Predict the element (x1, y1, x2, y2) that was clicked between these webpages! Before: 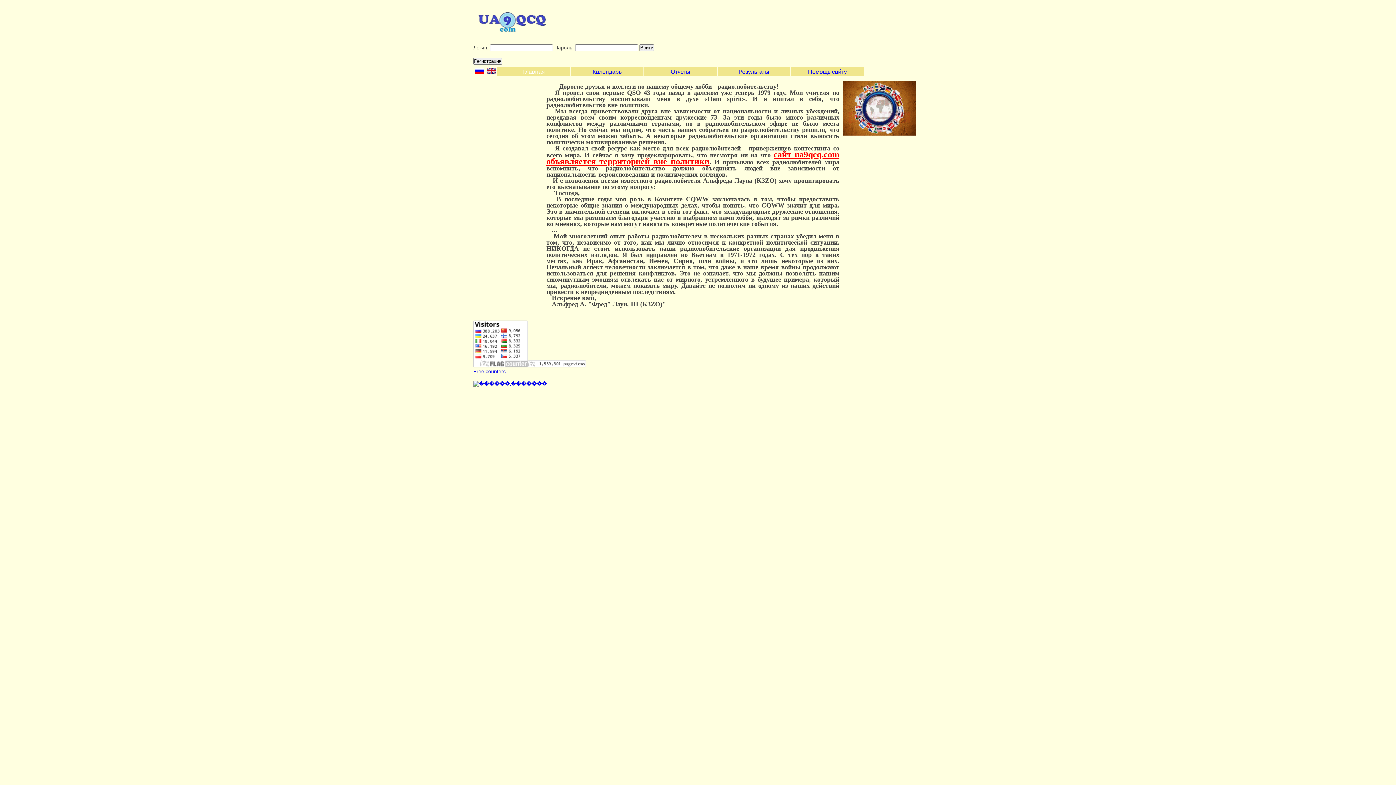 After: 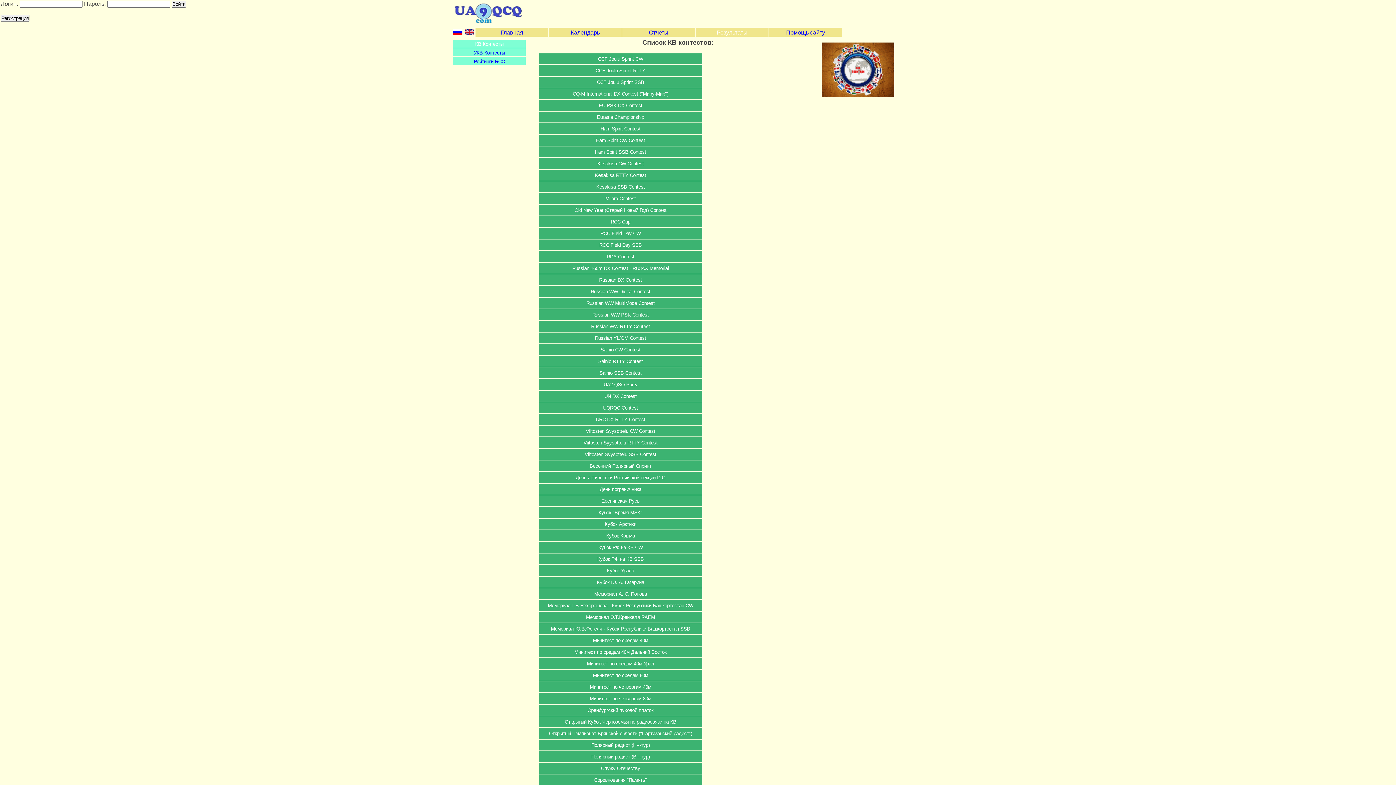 Action: label: Результаты bbox: (717, 66, 790, 76)